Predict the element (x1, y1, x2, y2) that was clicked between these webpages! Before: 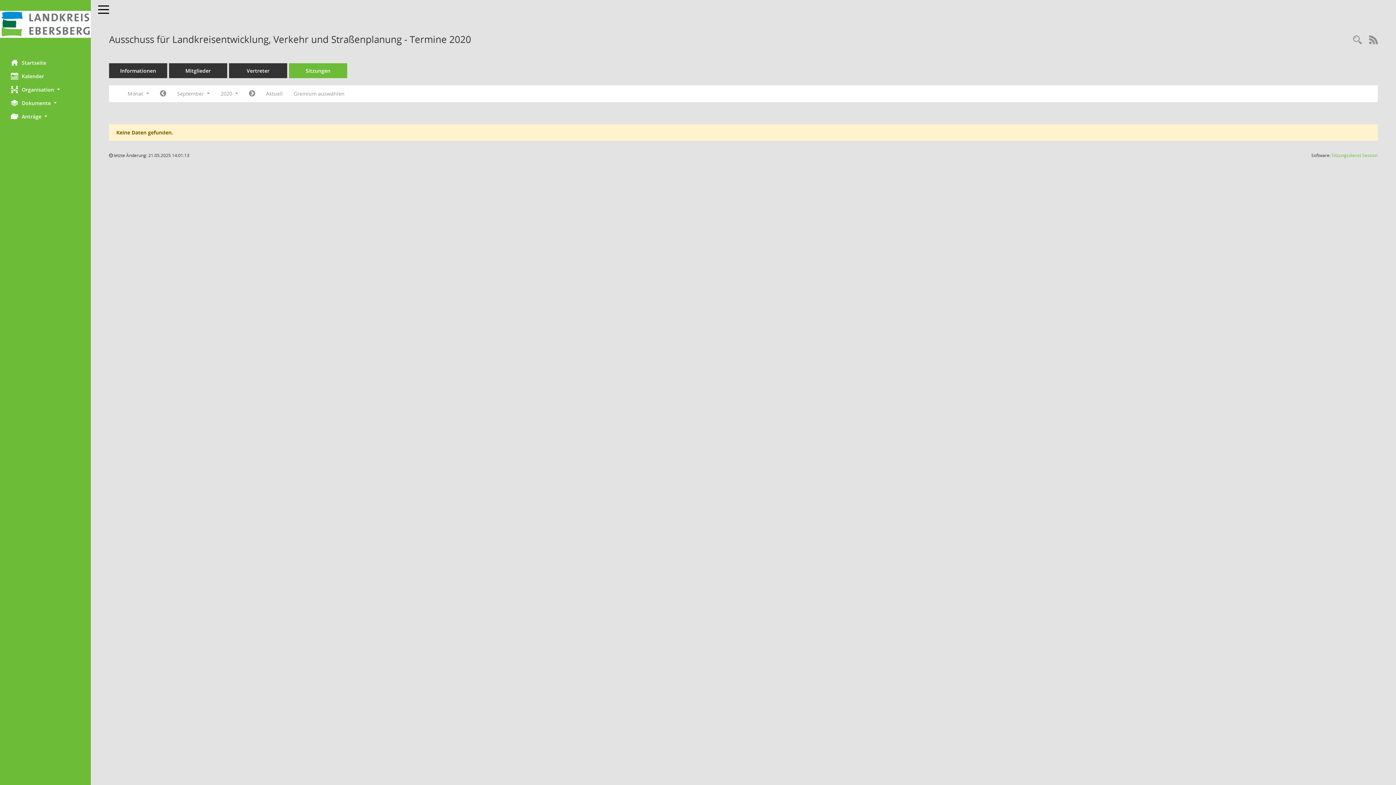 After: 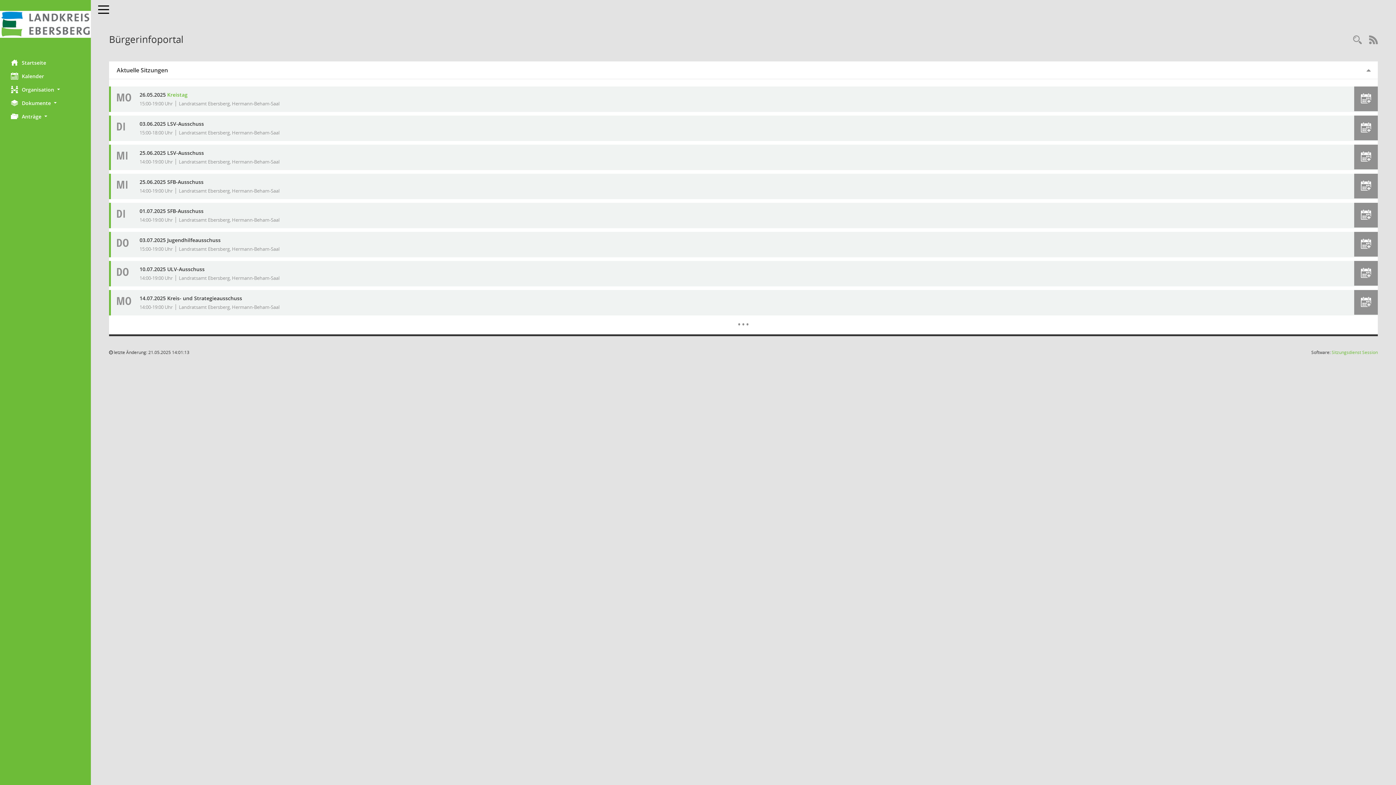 Action: bbox: (0, 56, 90, 69) label: Hier gelangen Sie zur Startseite dieser Webanwendung.